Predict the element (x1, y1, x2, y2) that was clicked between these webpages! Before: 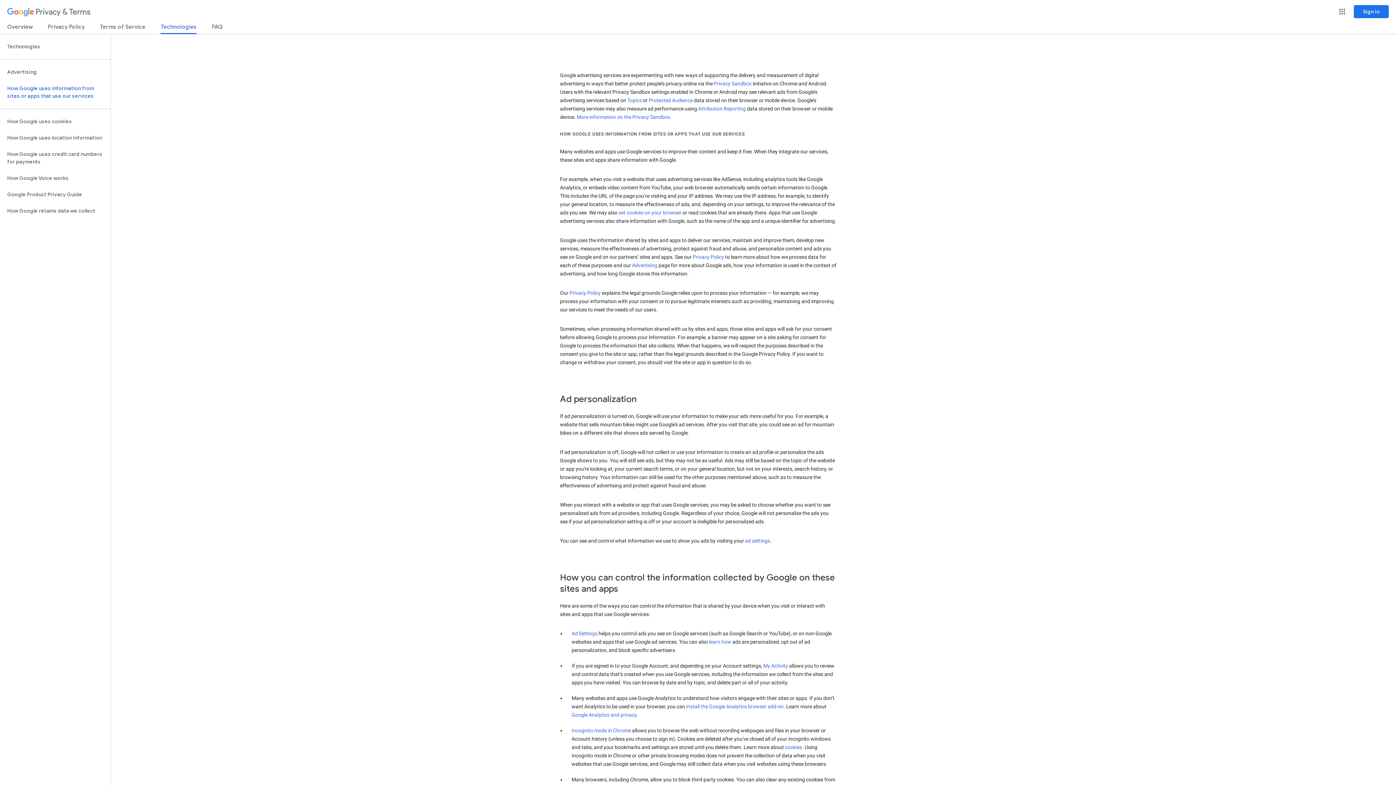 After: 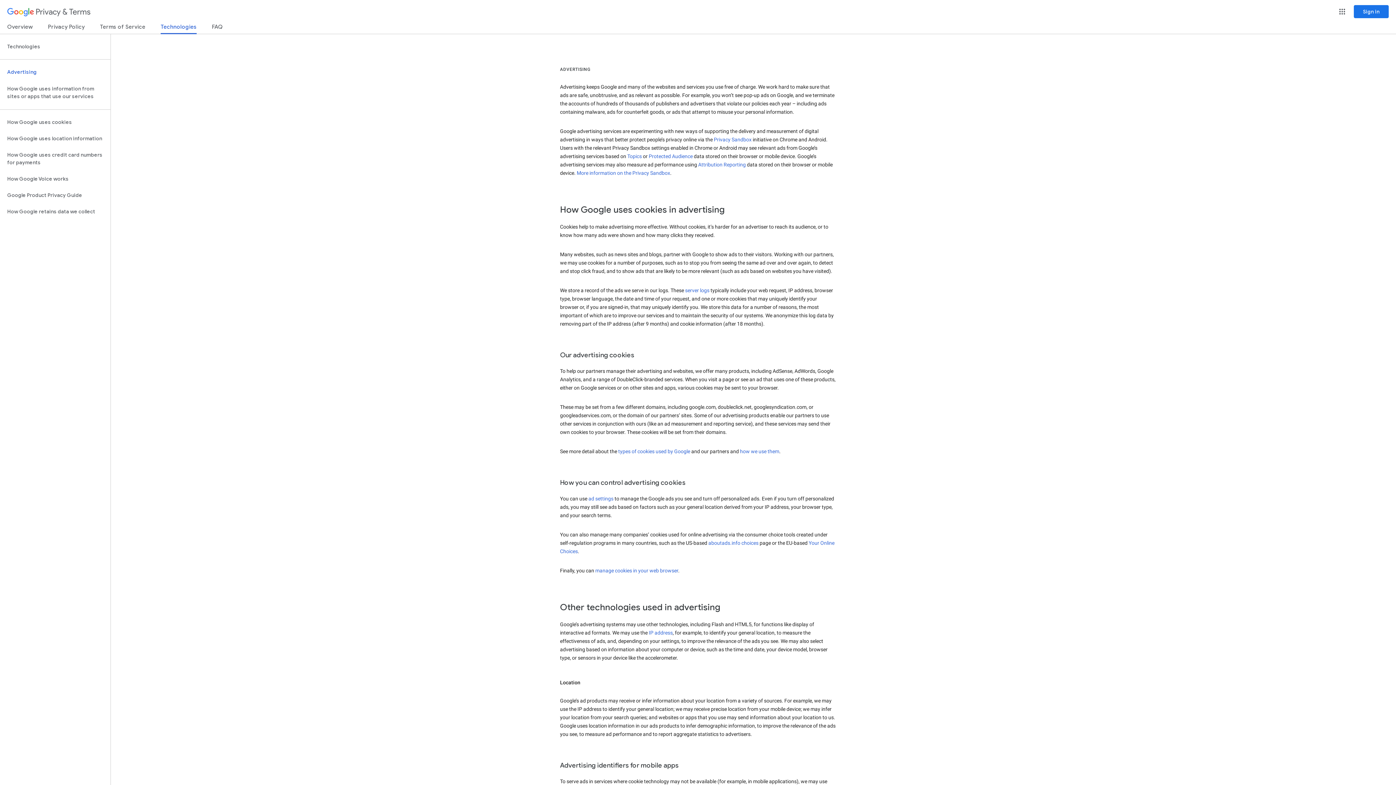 Action: label: learn how bbox: (709, 639, 731, 645)